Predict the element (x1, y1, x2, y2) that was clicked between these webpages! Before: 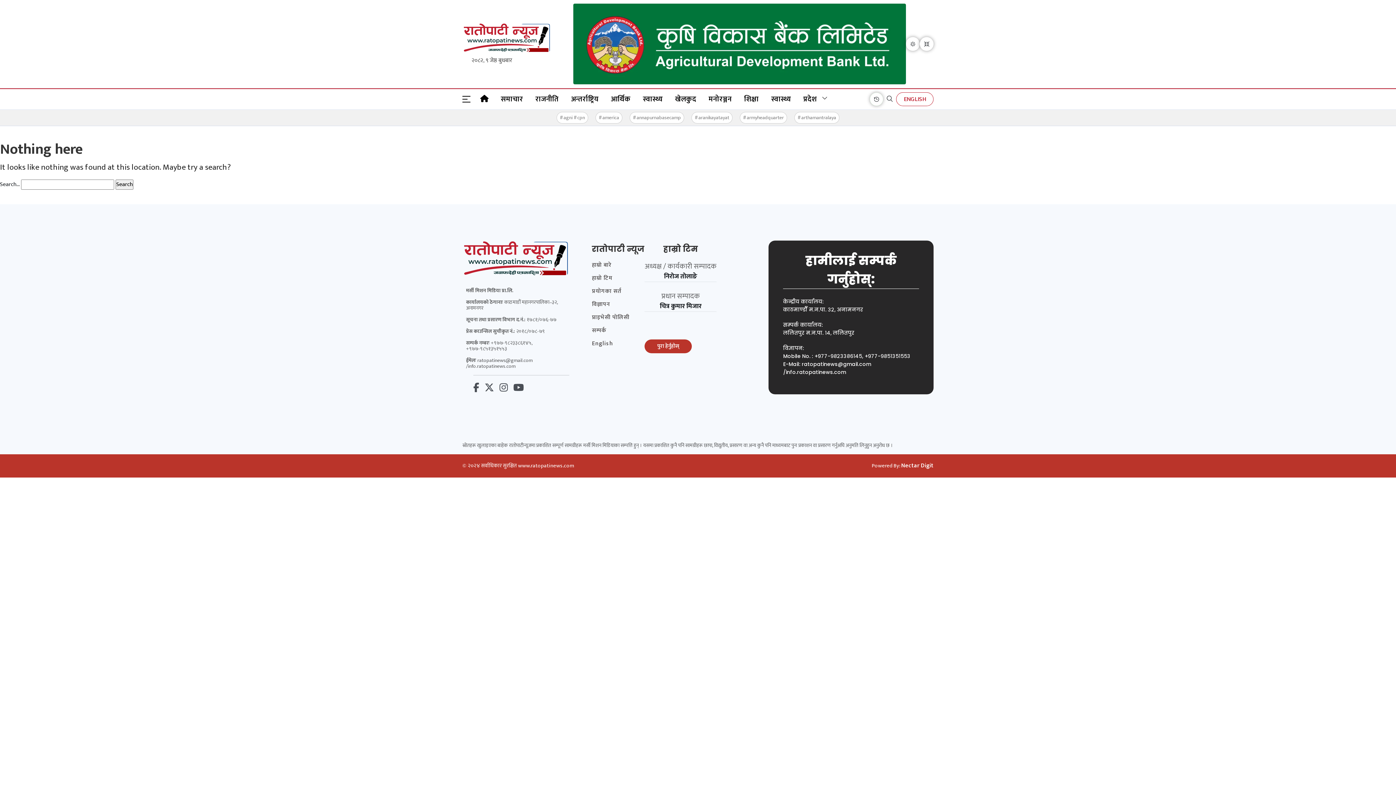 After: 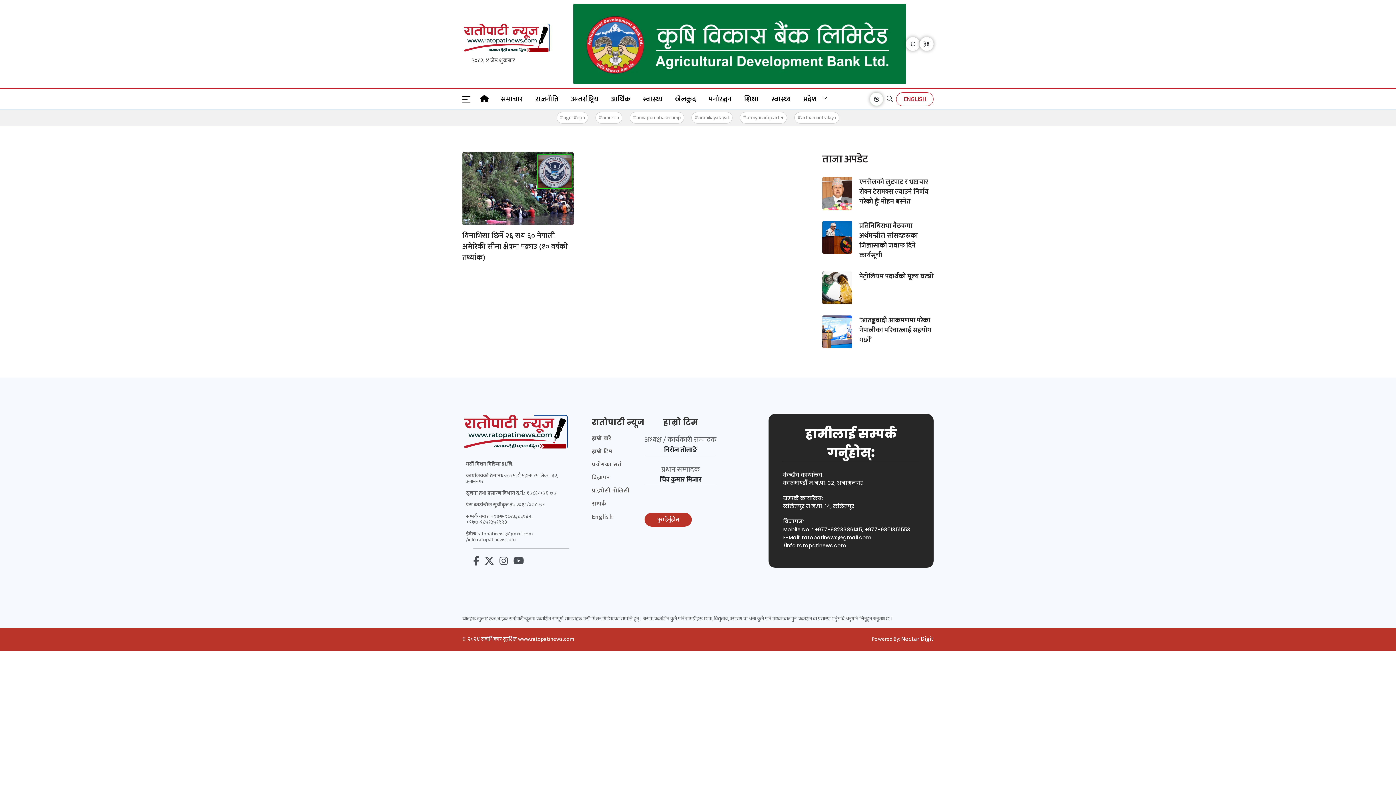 Action: bbox: (597, 113, 621, 121) label: #america